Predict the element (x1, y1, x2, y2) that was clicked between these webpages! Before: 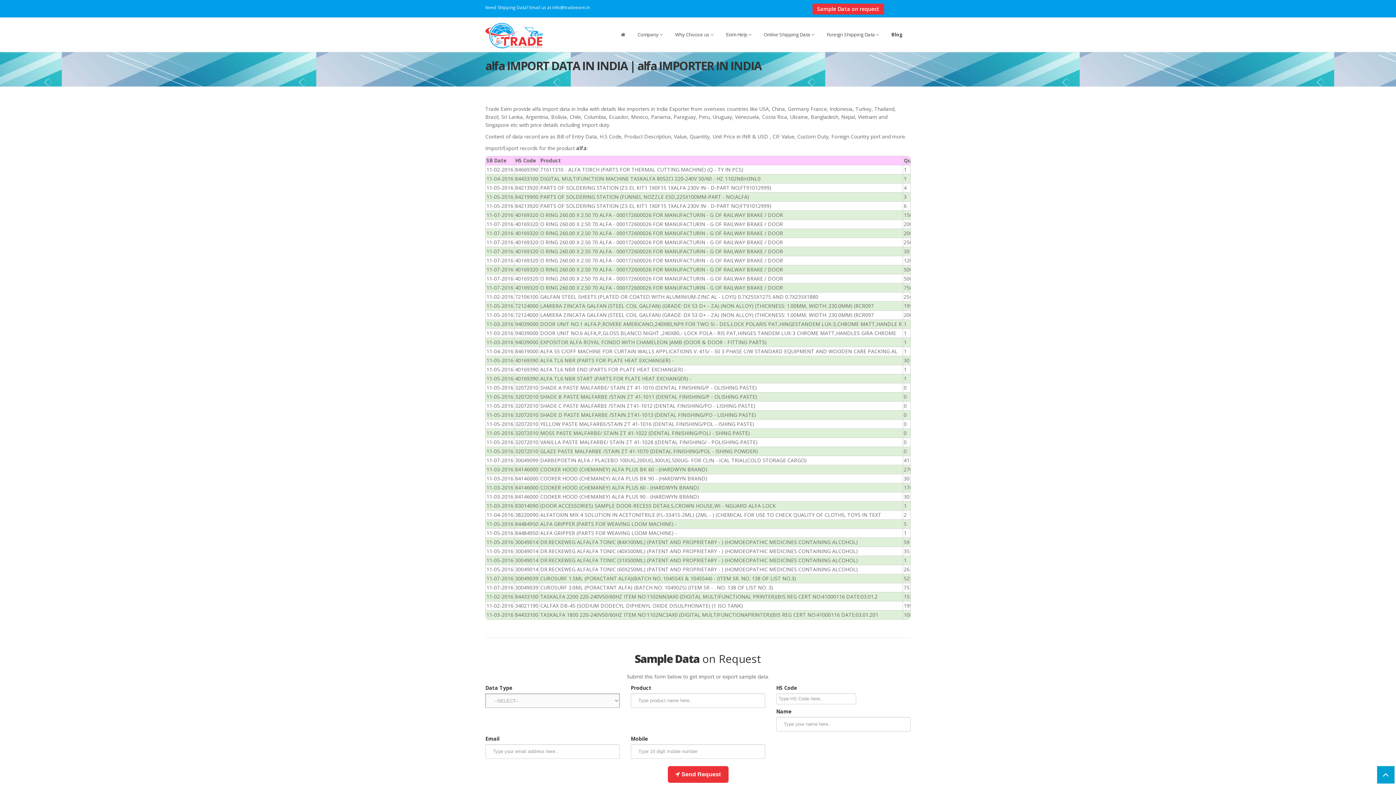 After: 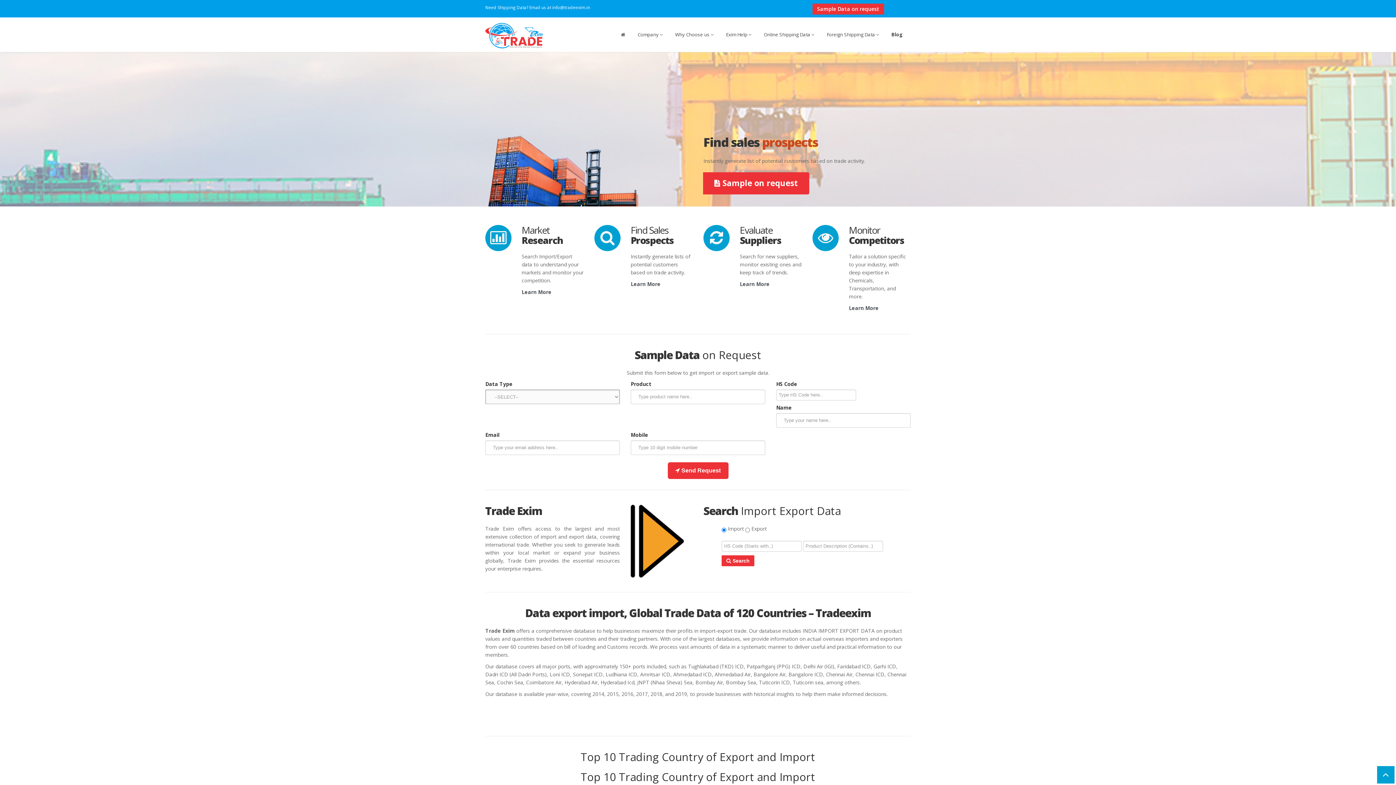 Action: bbox: (616, 28, 629, 40)